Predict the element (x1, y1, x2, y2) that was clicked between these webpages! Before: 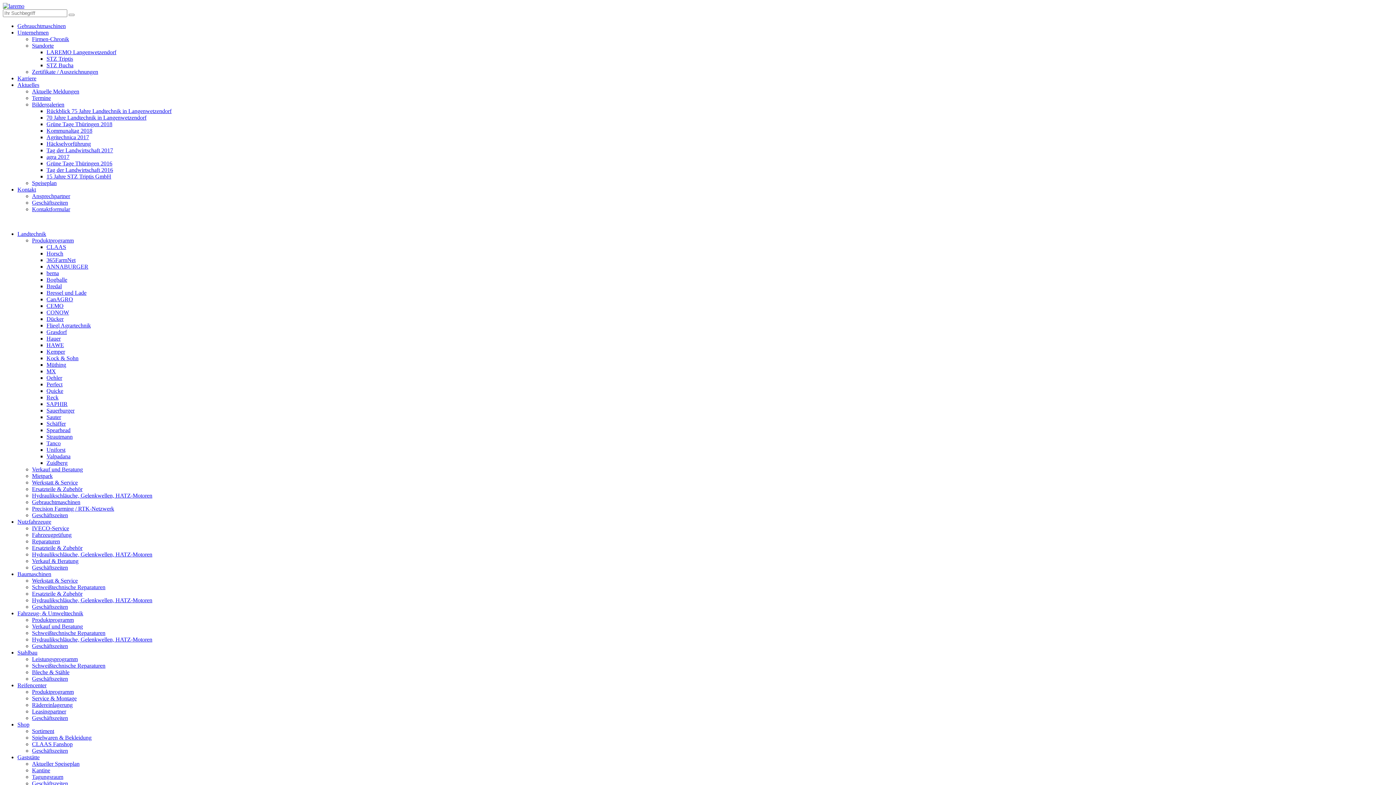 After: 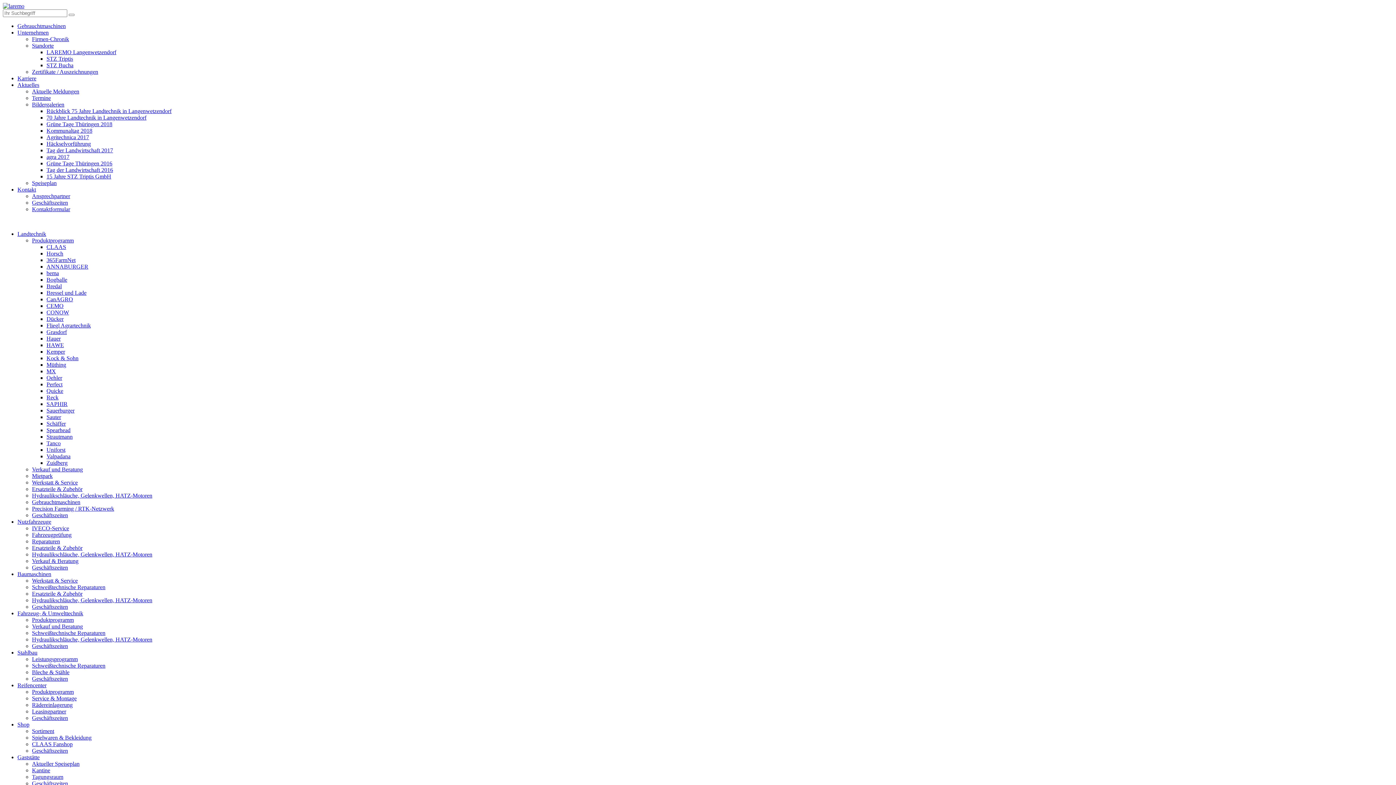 Action: bbox: (2, 2, 24, 9)